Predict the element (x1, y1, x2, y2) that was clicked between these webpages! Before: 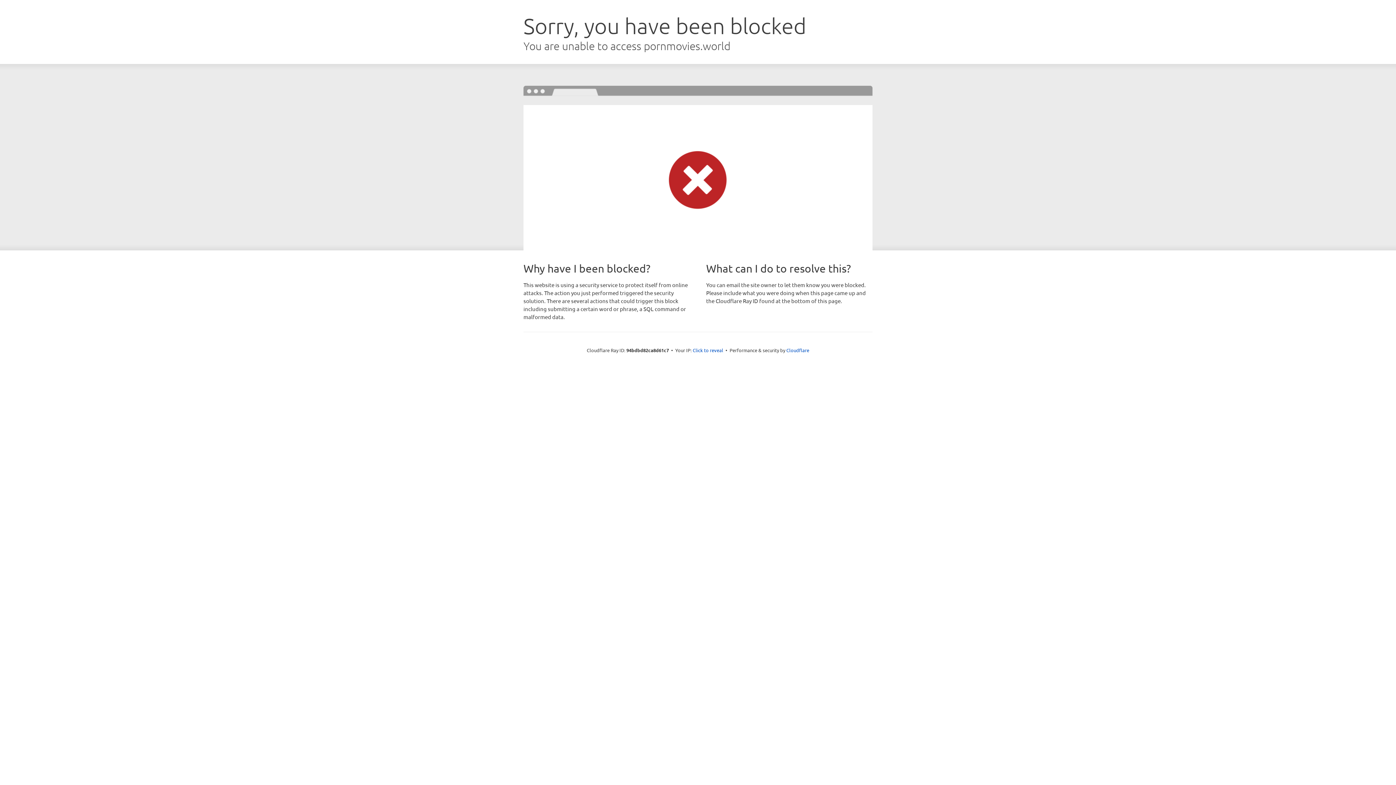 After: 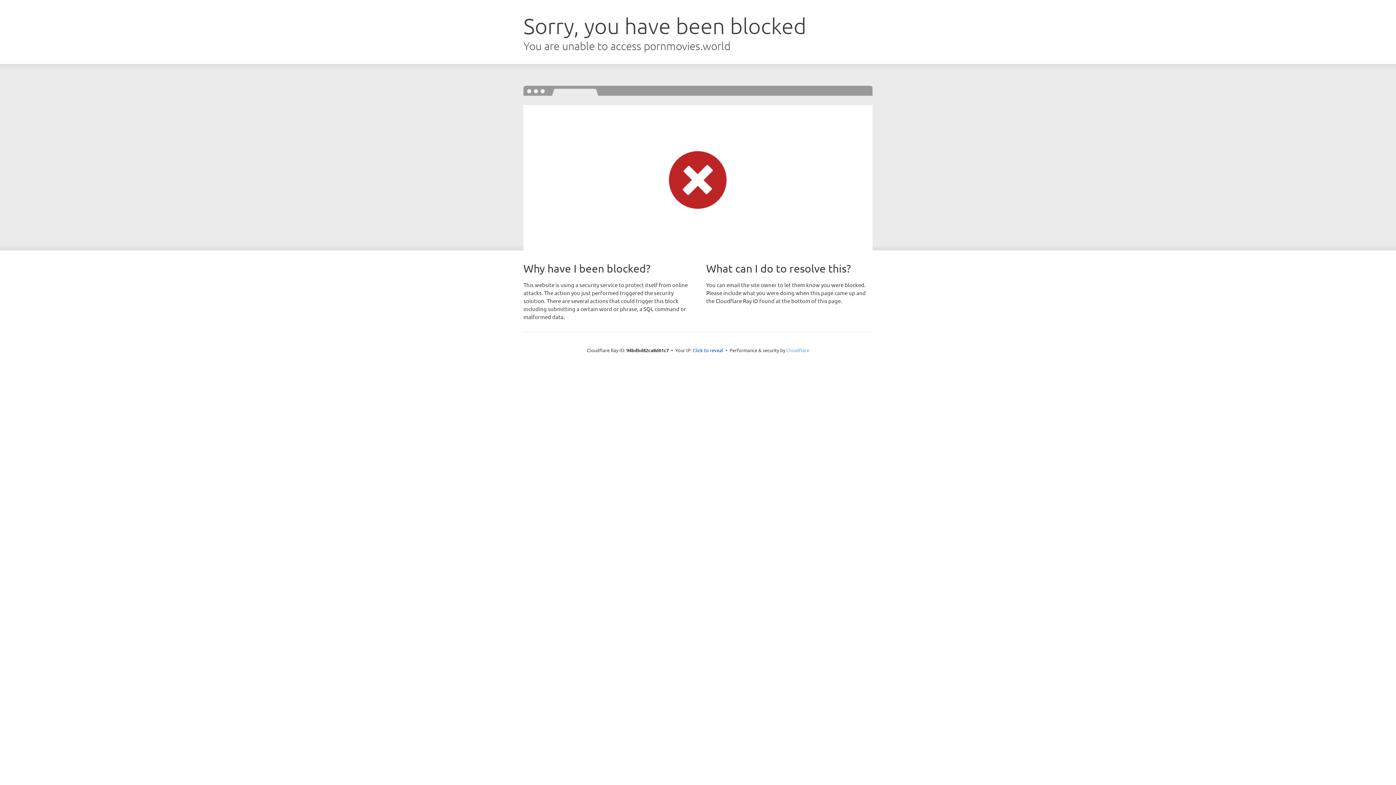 Action: bbox: (786, 347, 809, 353) label: Cloudflare